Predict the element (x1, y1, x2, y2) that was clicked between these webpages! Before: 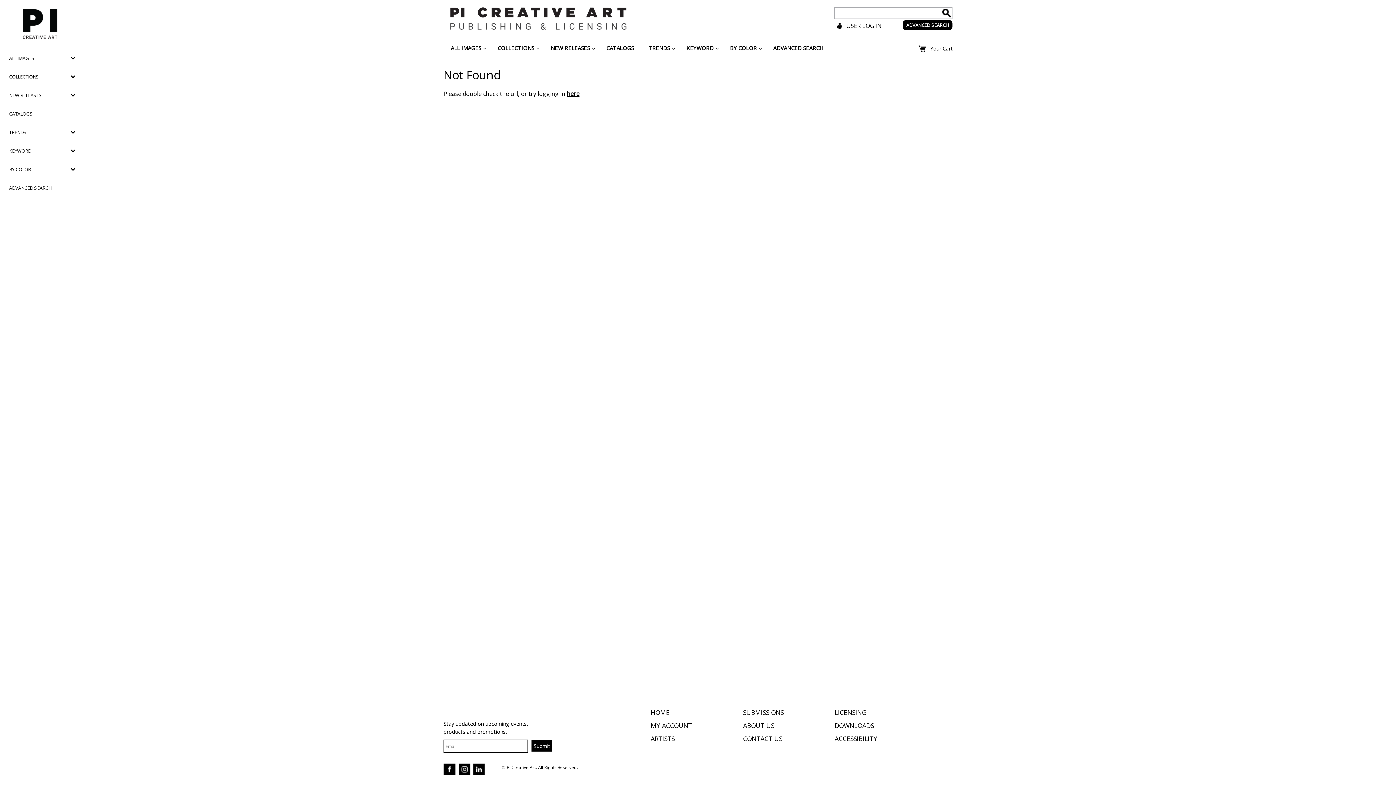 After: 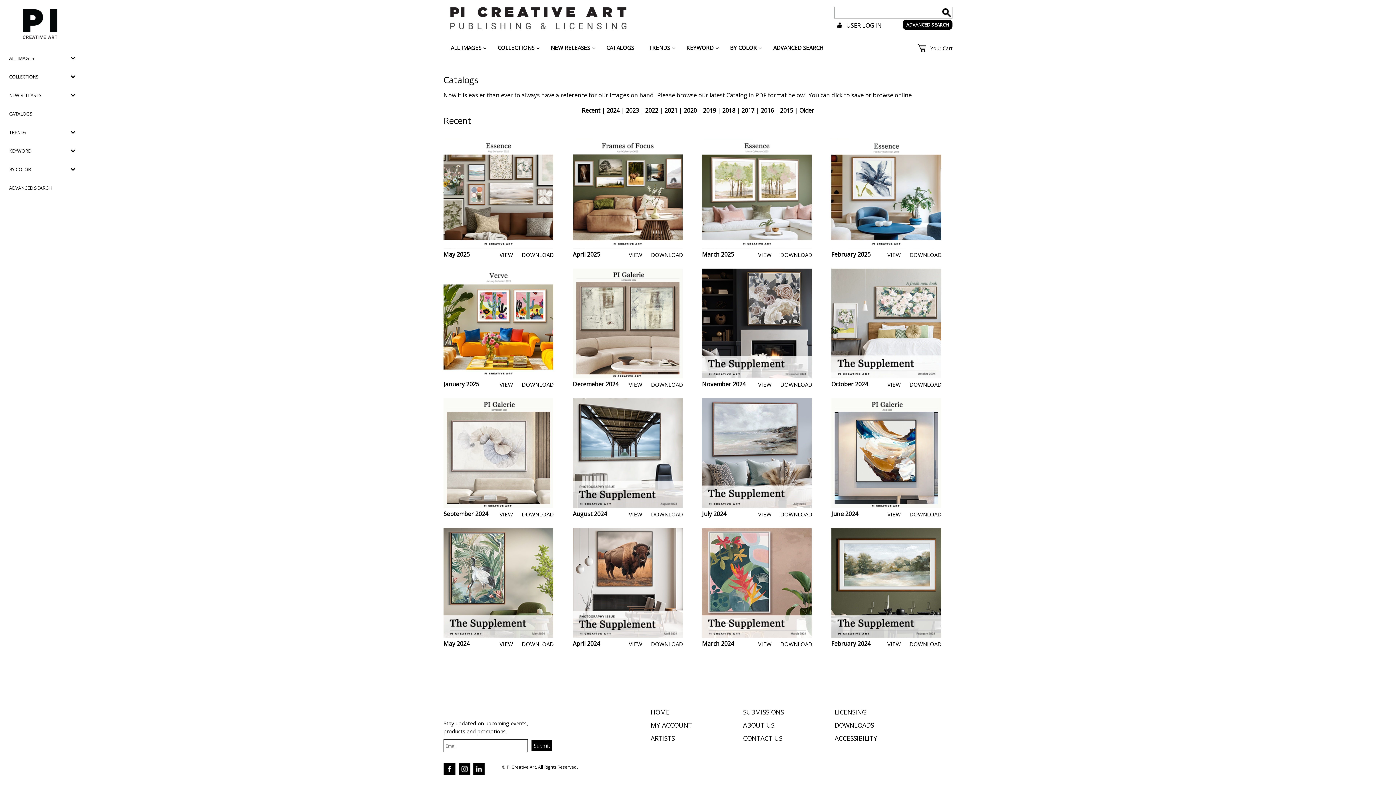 Action: label: CATALOGS bbox: (599, 40, 641, 56)